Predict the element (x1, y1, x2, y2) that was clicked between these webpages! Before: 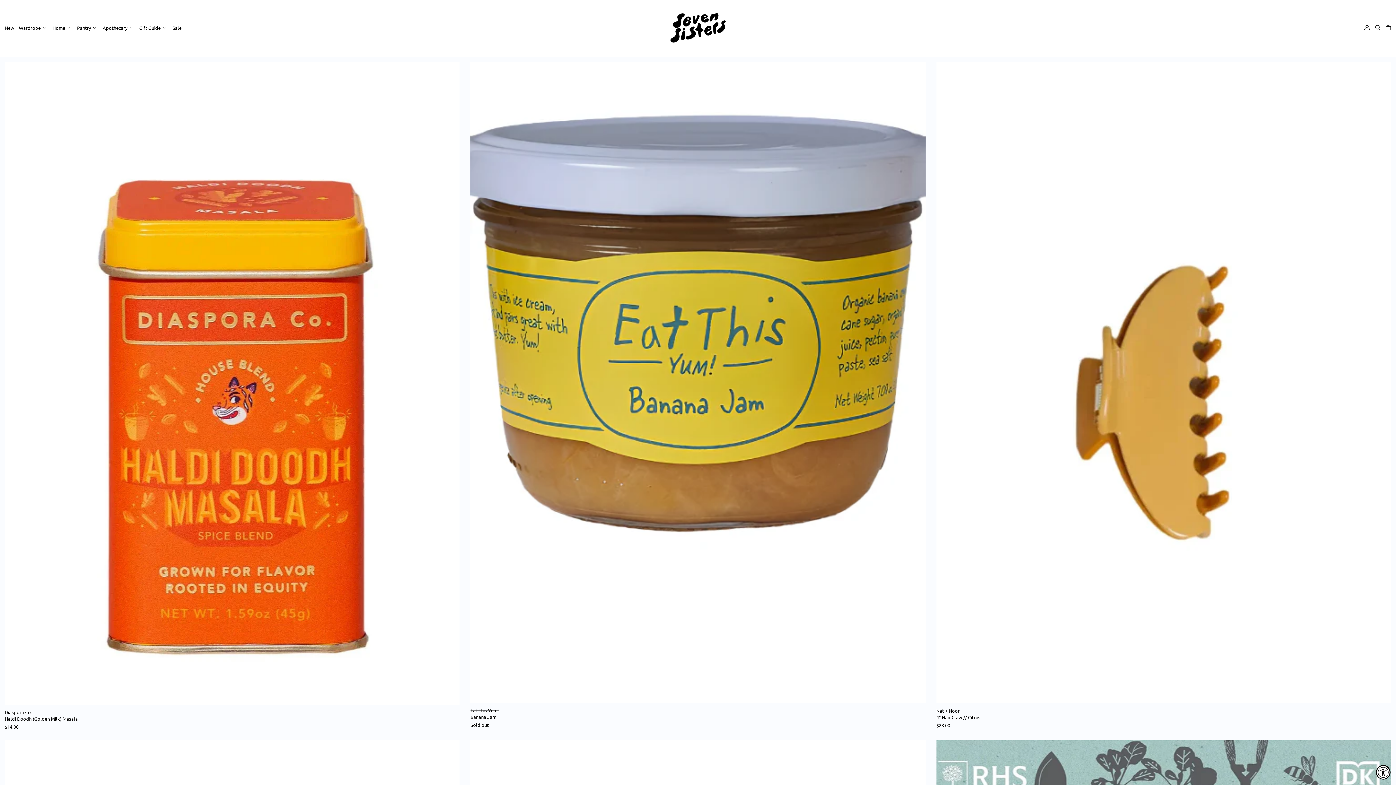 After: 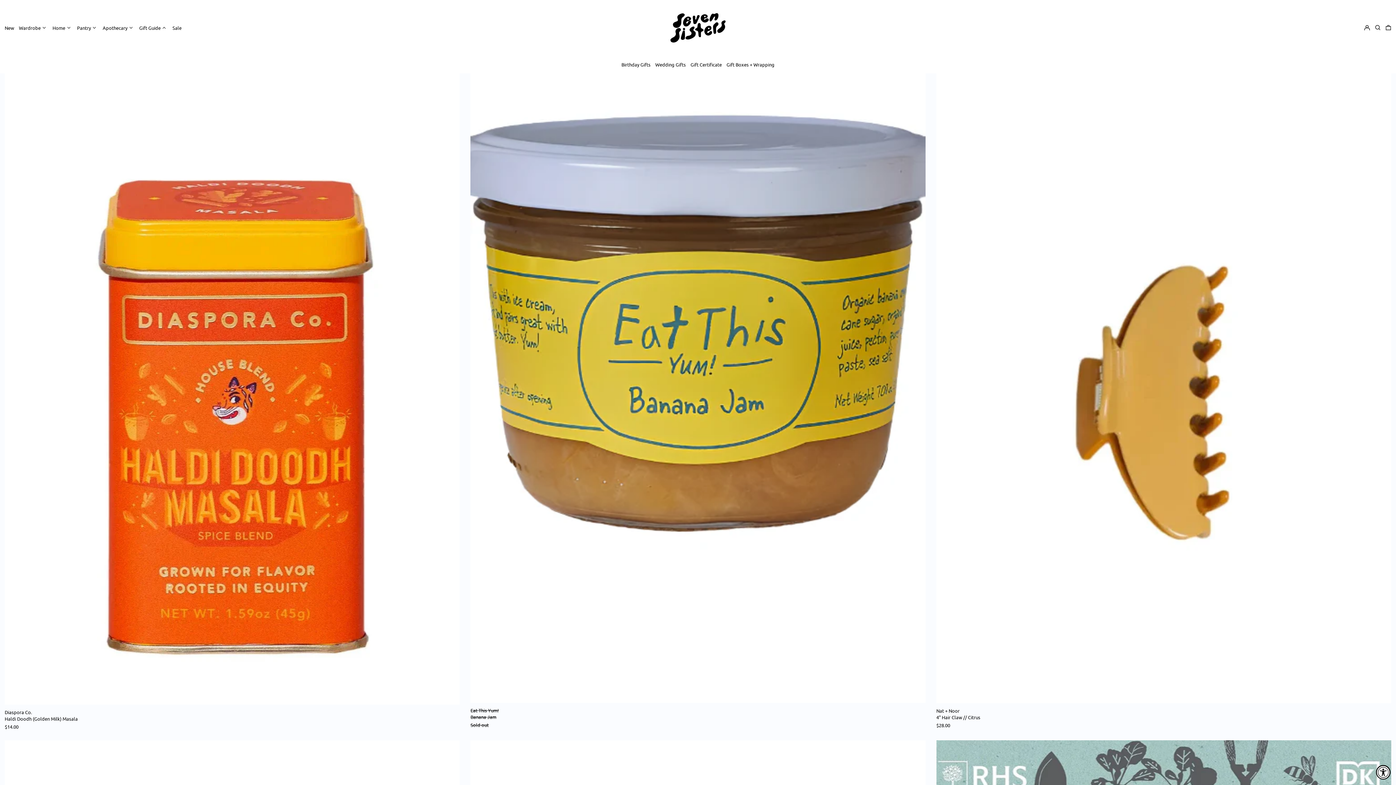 Action: label: Gift Guide bbox: (139, 2, 167, 53)